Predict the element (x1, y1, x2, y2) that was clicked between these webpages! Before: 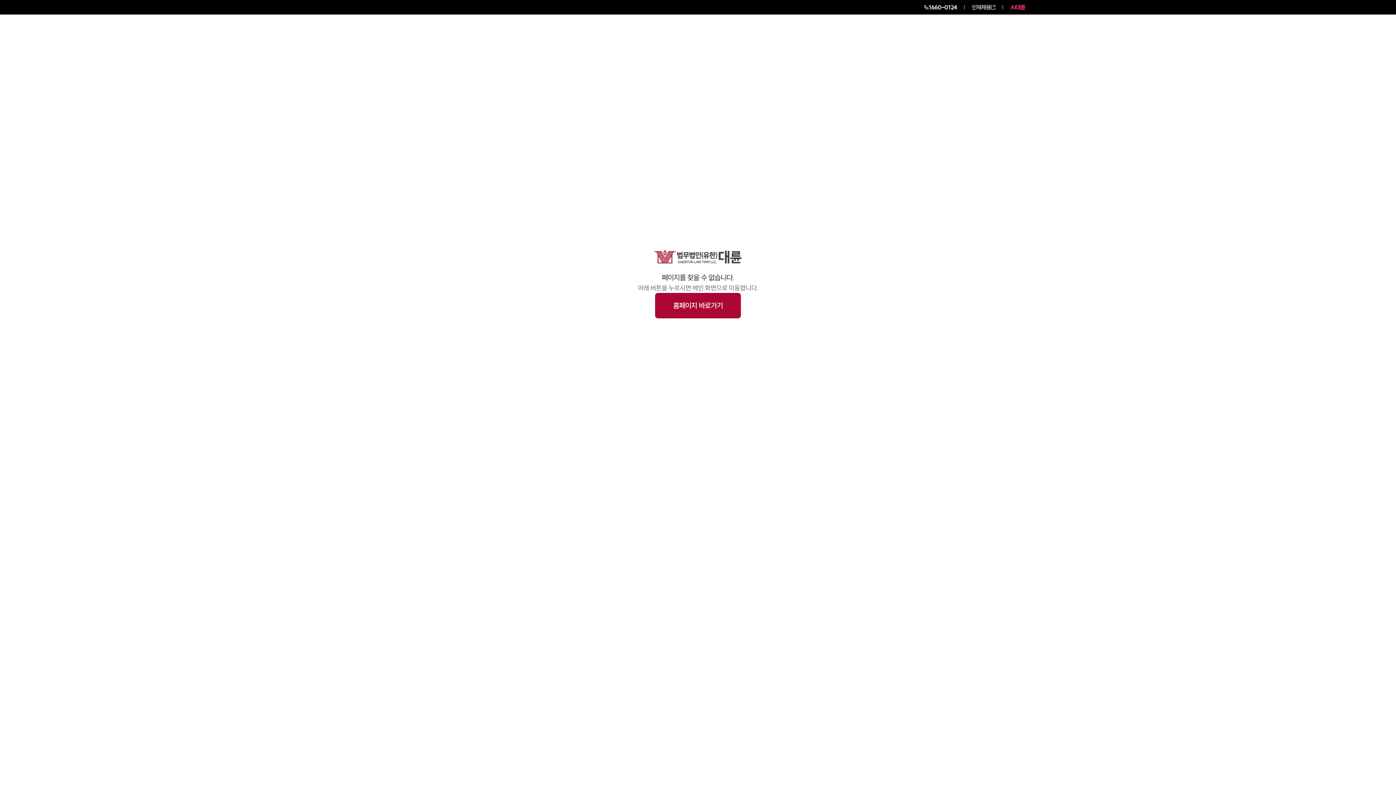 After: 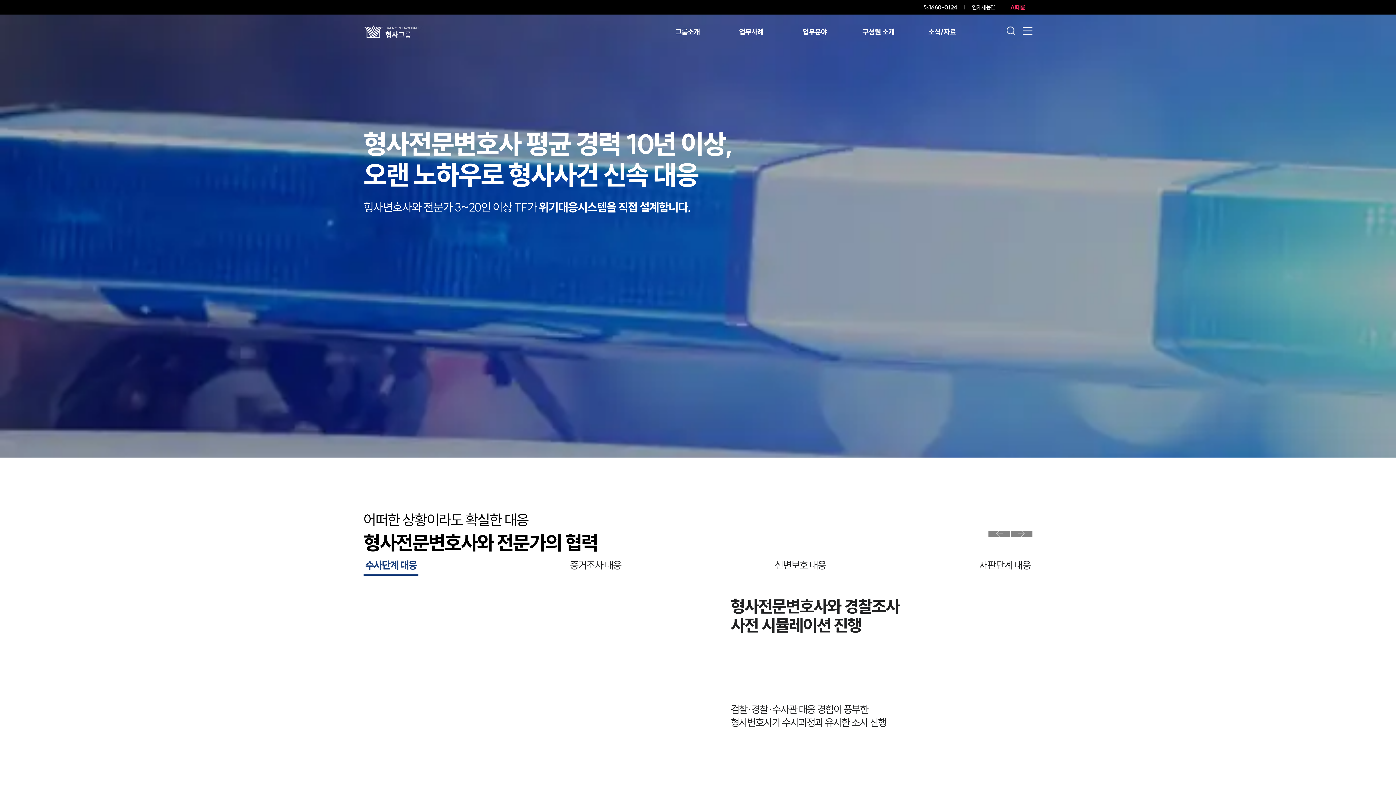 Action: bbox: (655, 292, 741, 318) label: 홈페이지 바로가기